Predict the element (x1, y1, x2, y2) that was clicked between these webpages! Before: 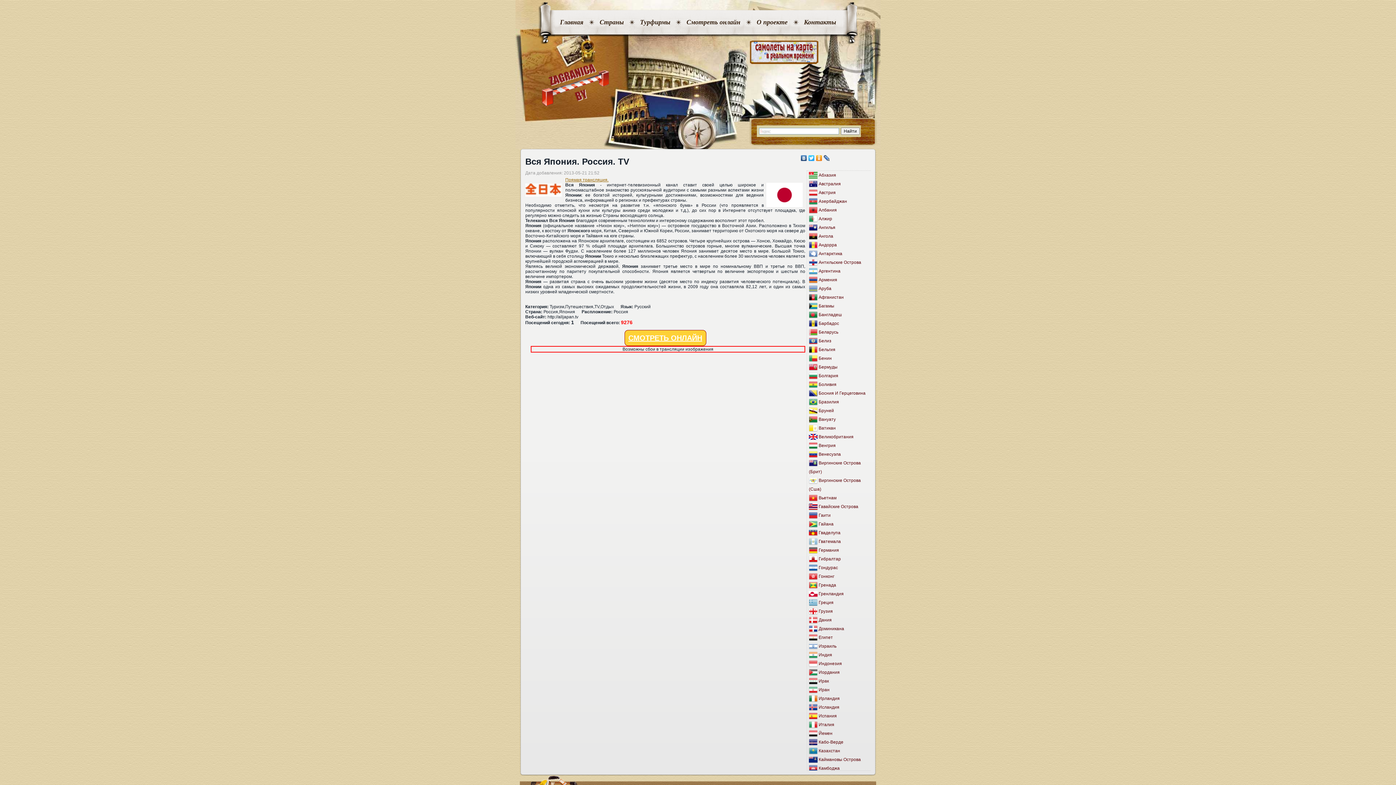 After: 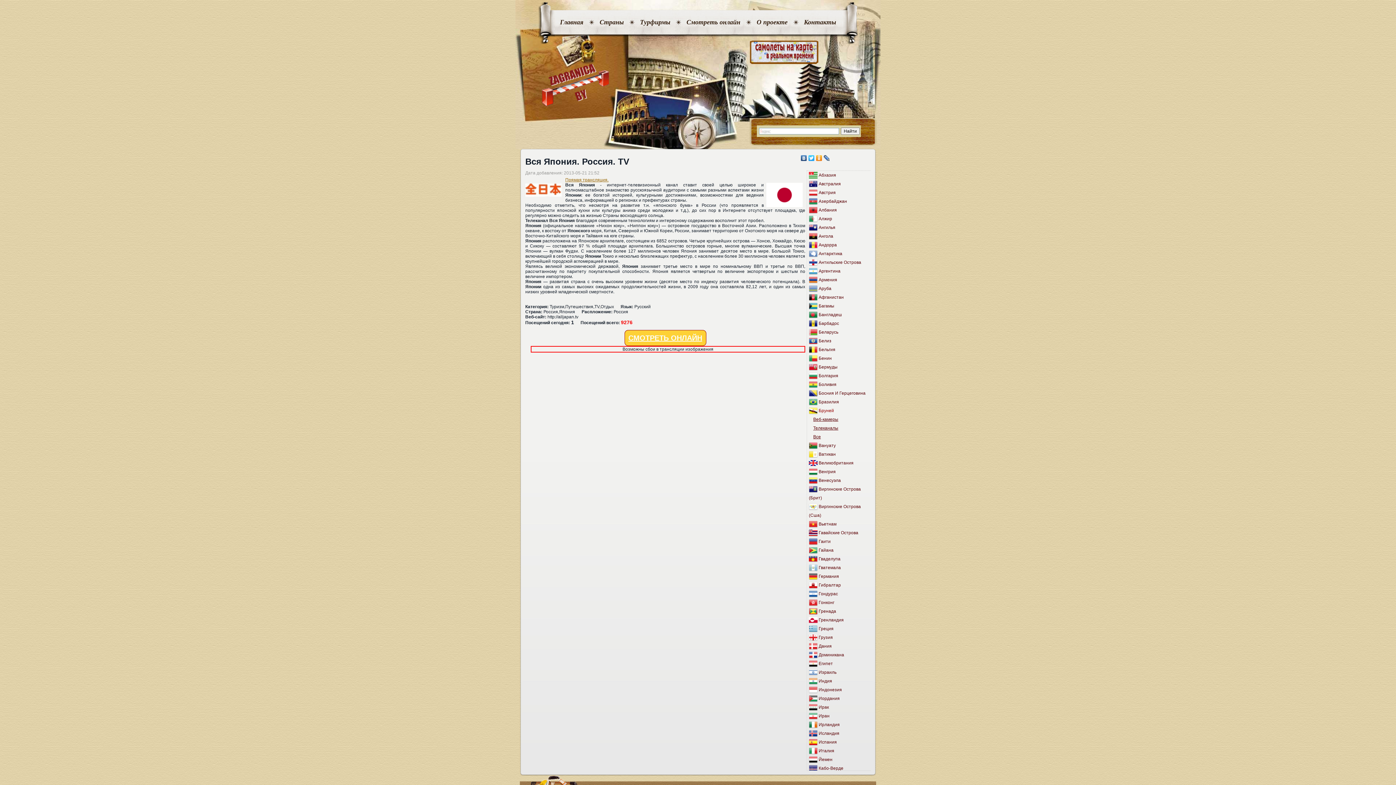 Action: label: Бруней bbox: (818, 408, 834, 413)